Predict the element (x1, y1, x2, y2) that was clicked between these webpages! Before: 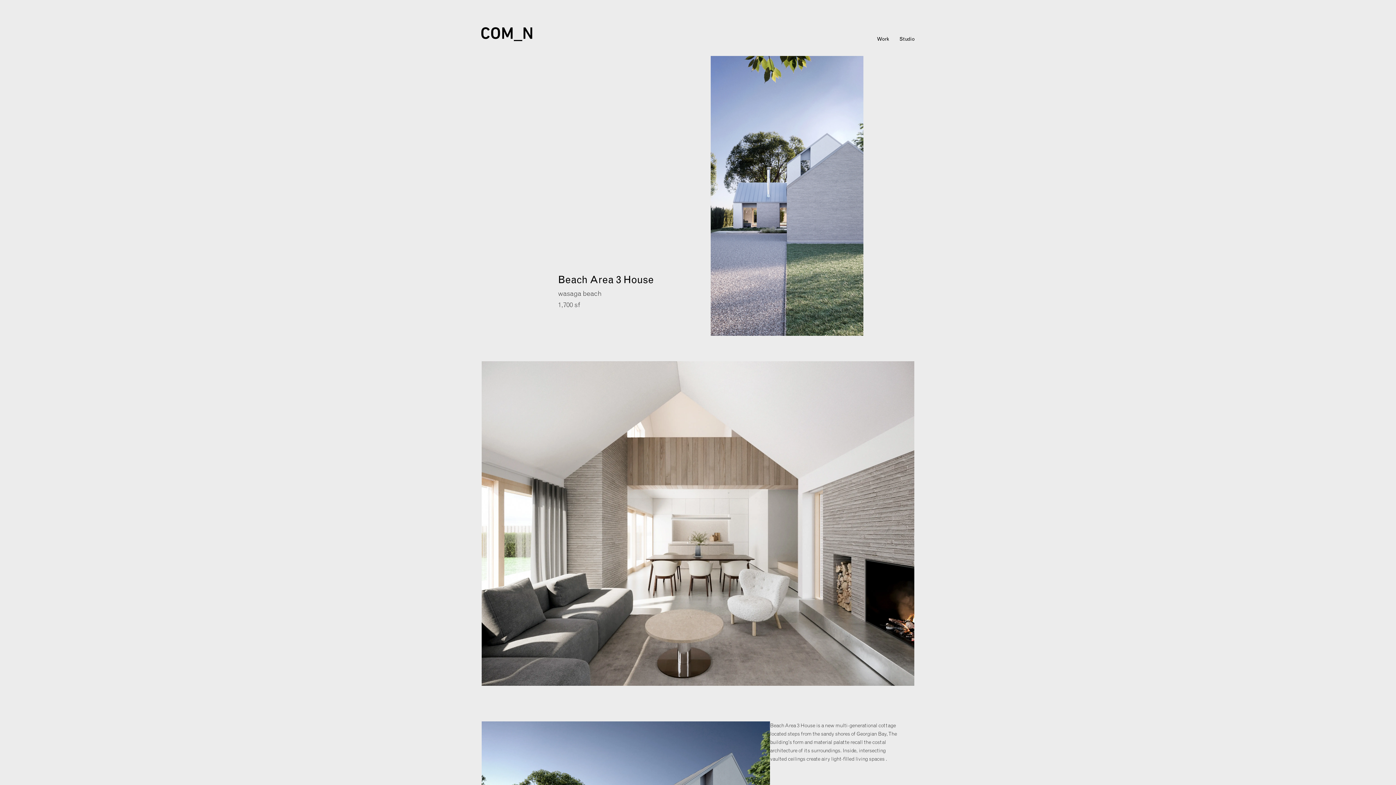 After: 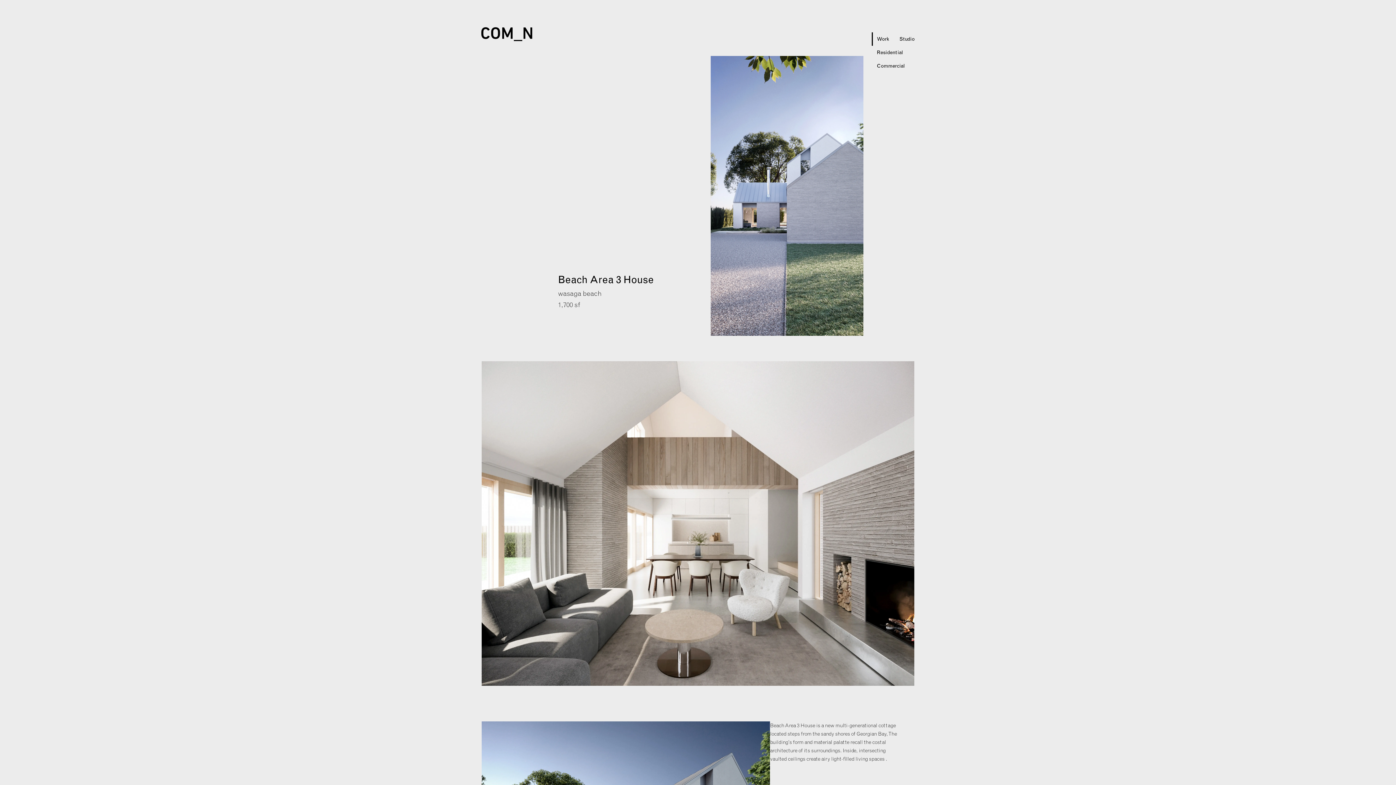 Action: label: Work bbox: (872, 32, 894, 45)